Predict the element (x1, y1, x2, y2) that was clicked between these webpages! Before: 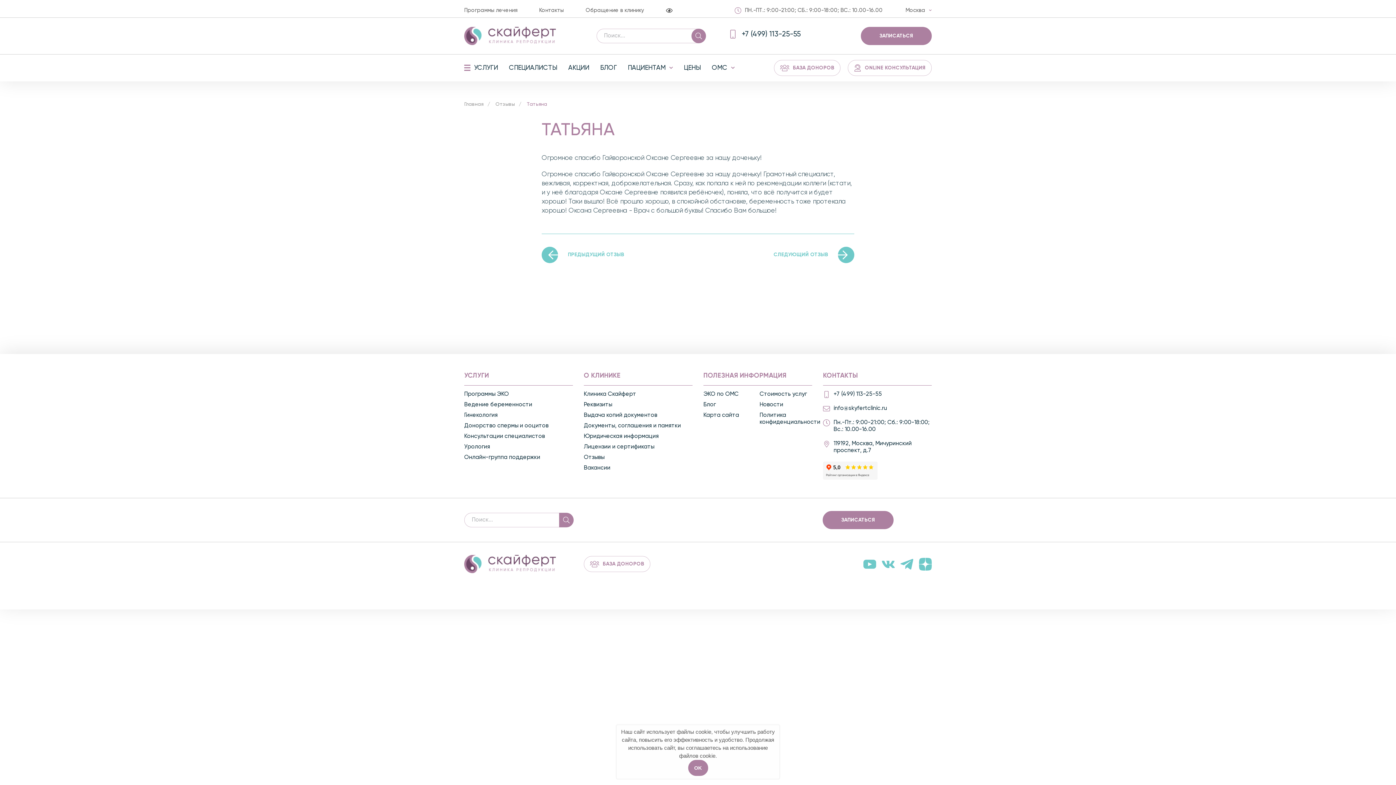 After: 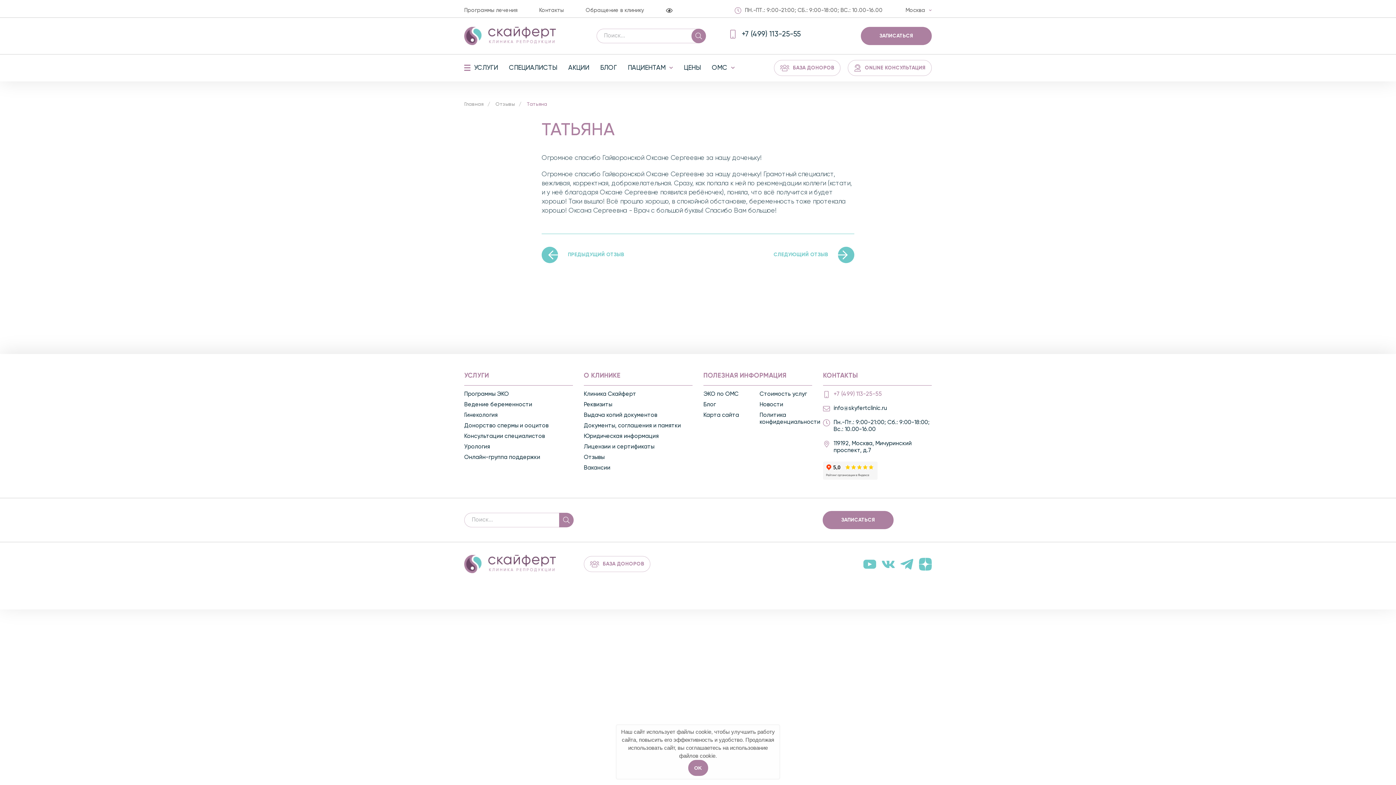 Action: bbox: (823, 391, 882, 398) label: +7 (499) 113-25-55